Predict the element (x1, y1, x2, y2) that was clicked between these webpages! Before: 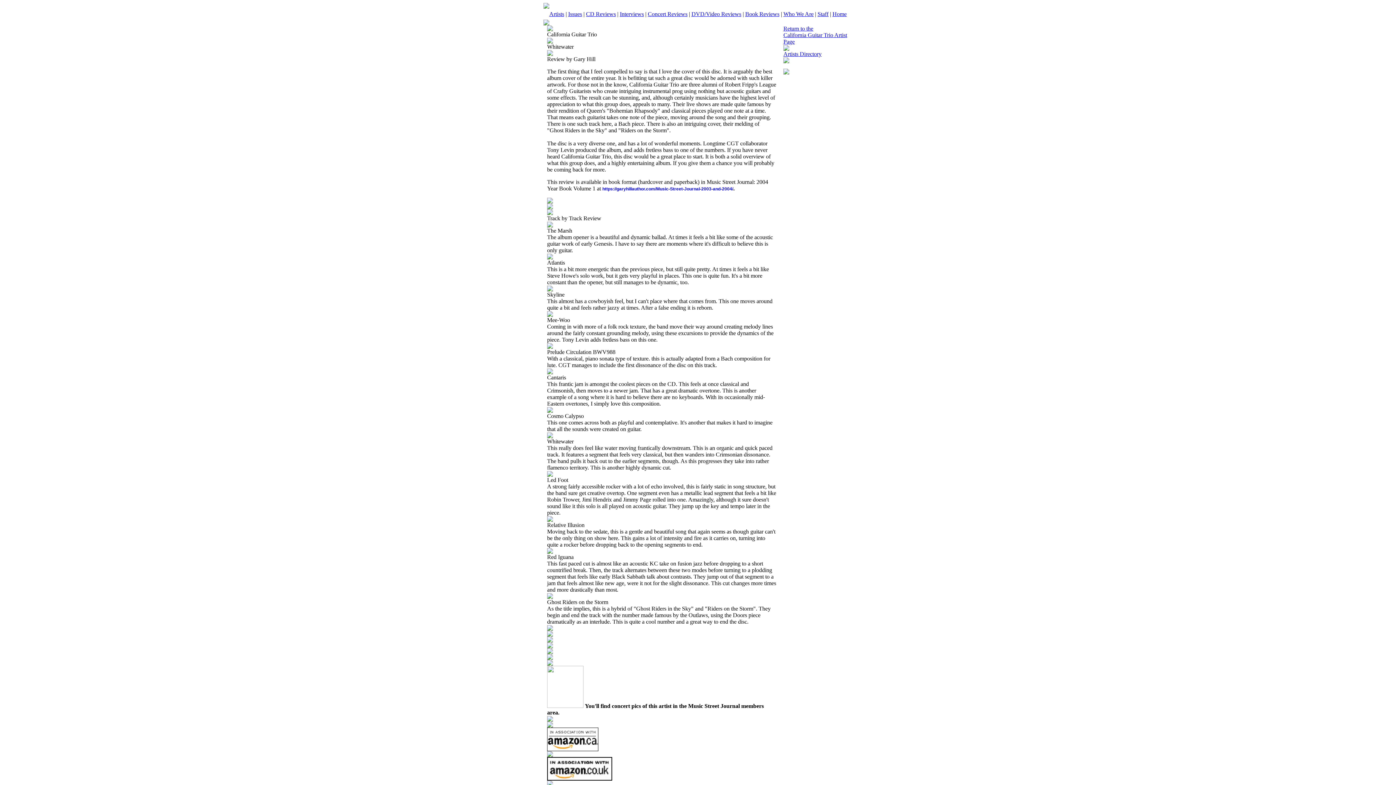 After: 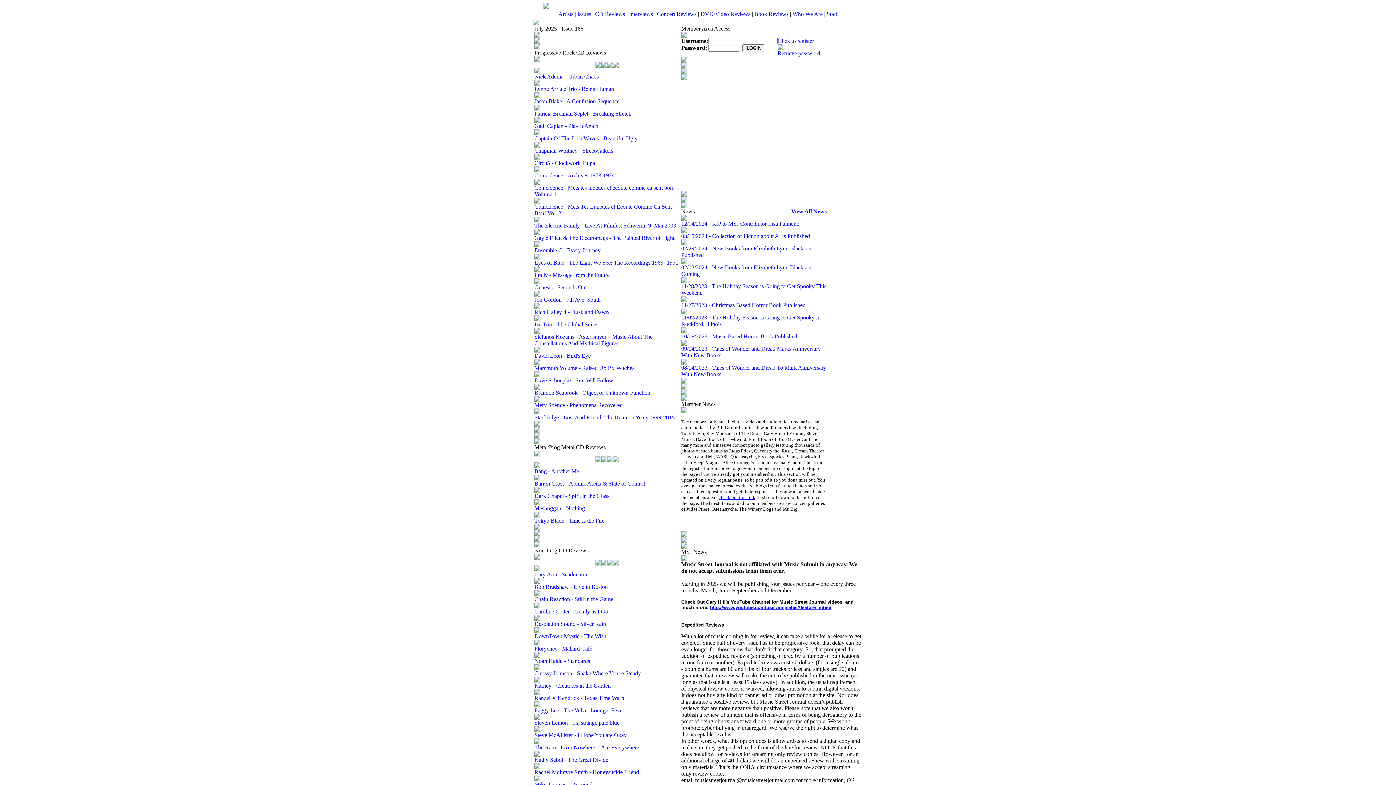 Action: bbox: (832, 10, 846, 17) label: Home